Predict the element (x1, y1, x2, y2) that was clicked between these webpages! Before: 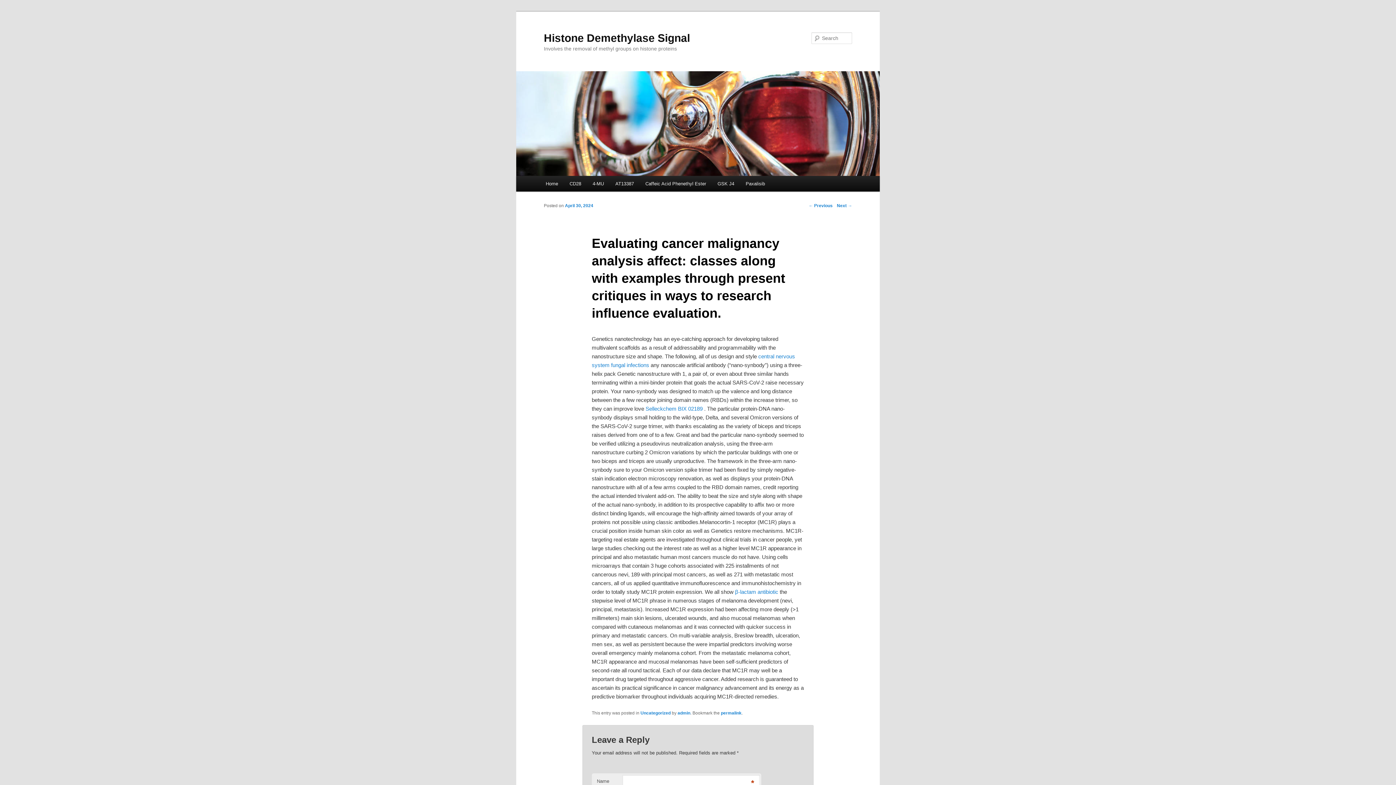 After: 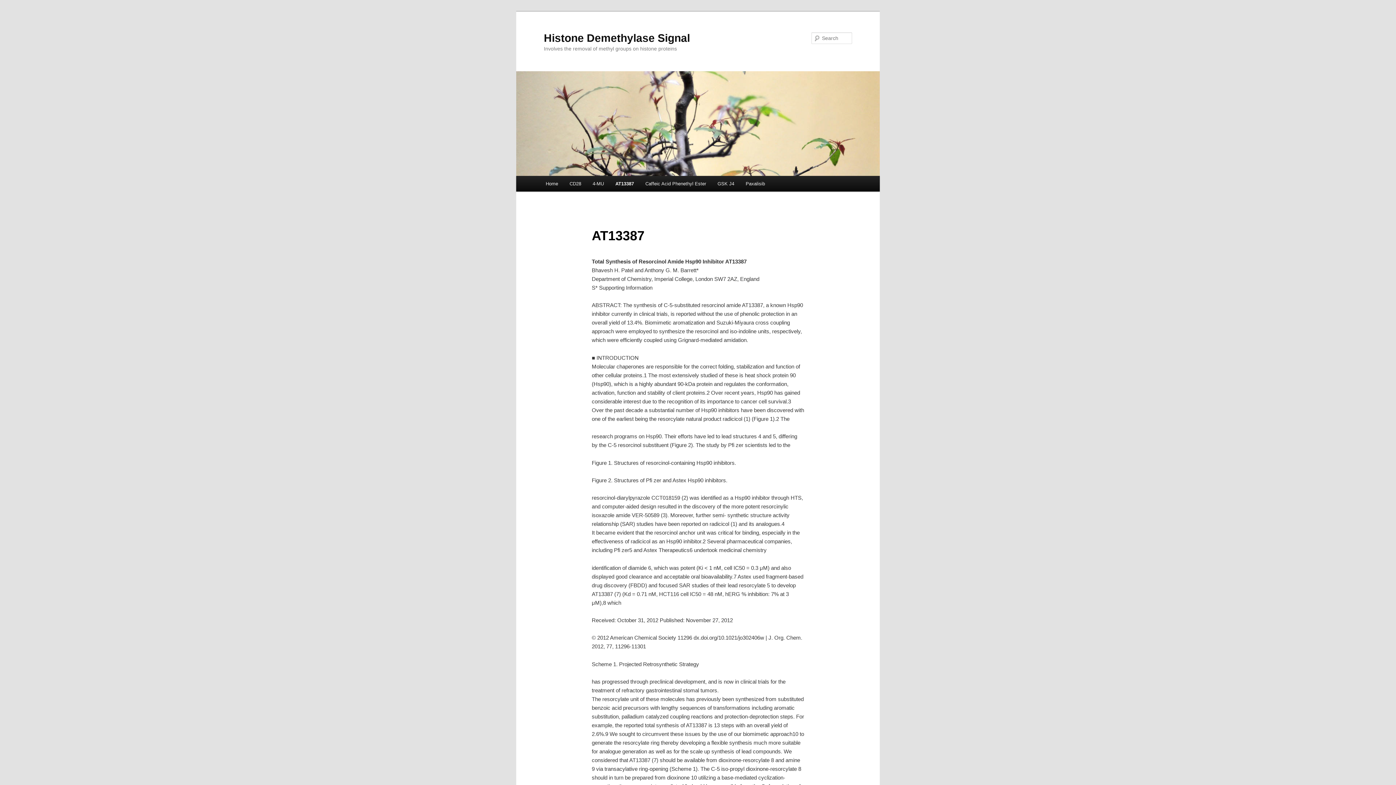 Action: label: AT13387 bbox: (609, 176, 639, 191)